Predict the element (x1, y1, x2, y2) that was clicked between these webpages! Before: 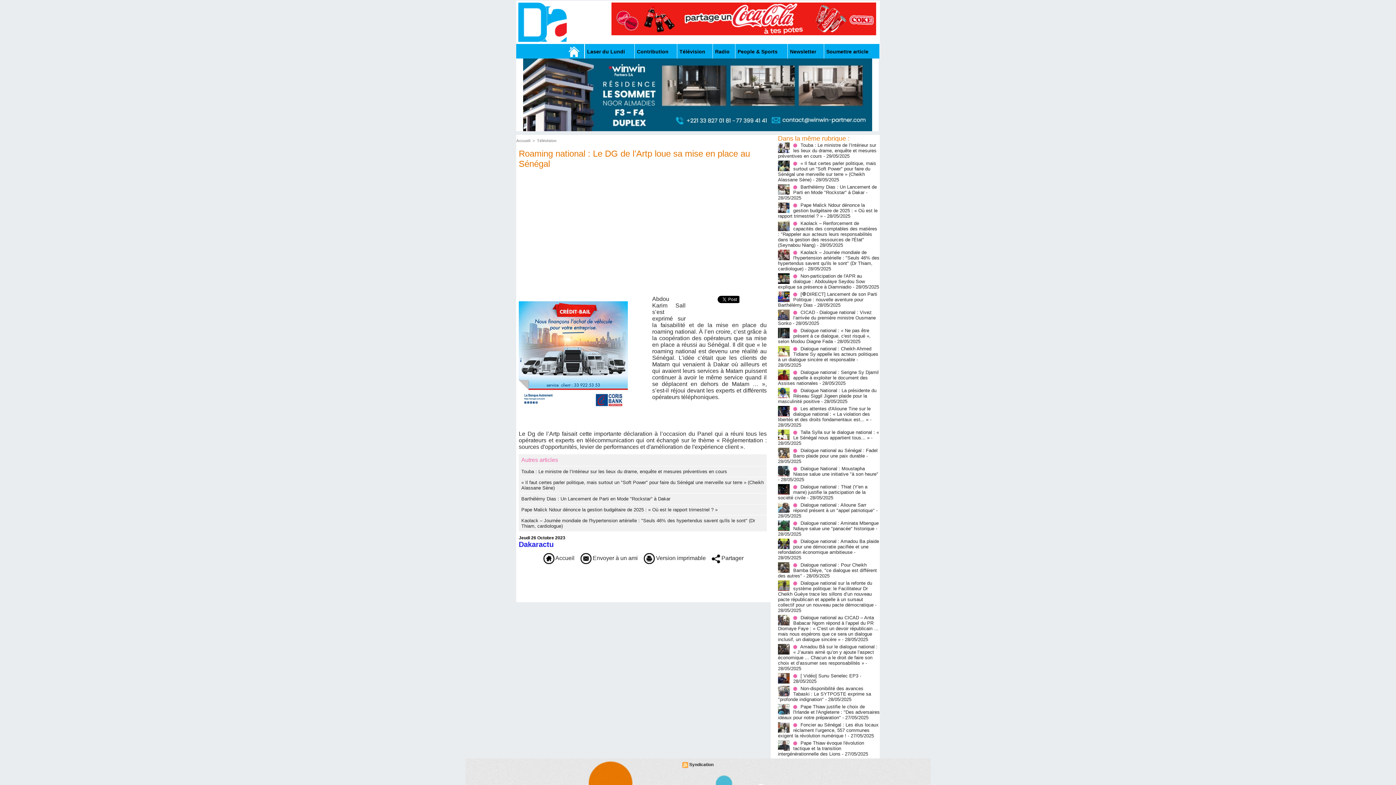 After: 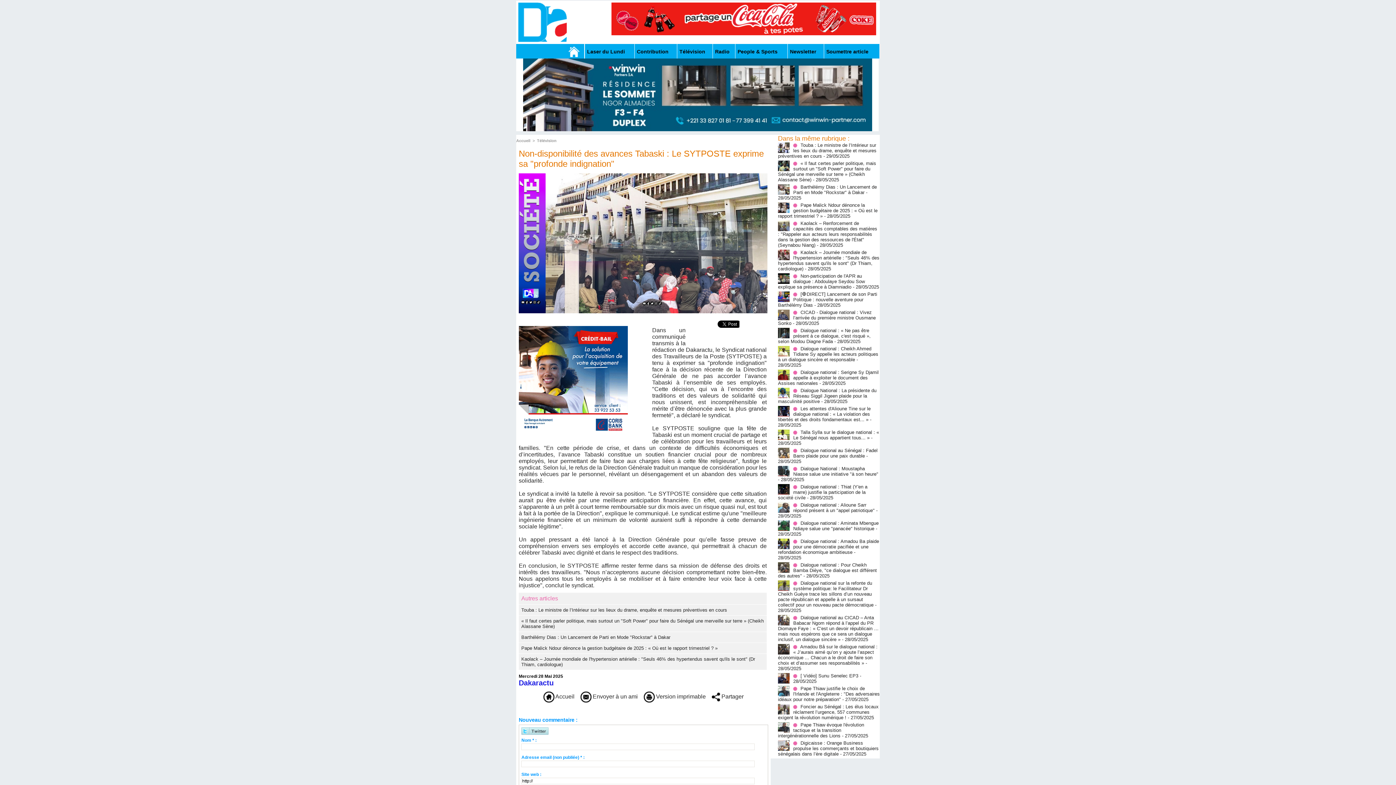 Action: label: Non-disponibilité des avances Tabaski : Le SYTPOSTE exprime sa "profonde indignation" bbox: (778, 686, 871, 702)